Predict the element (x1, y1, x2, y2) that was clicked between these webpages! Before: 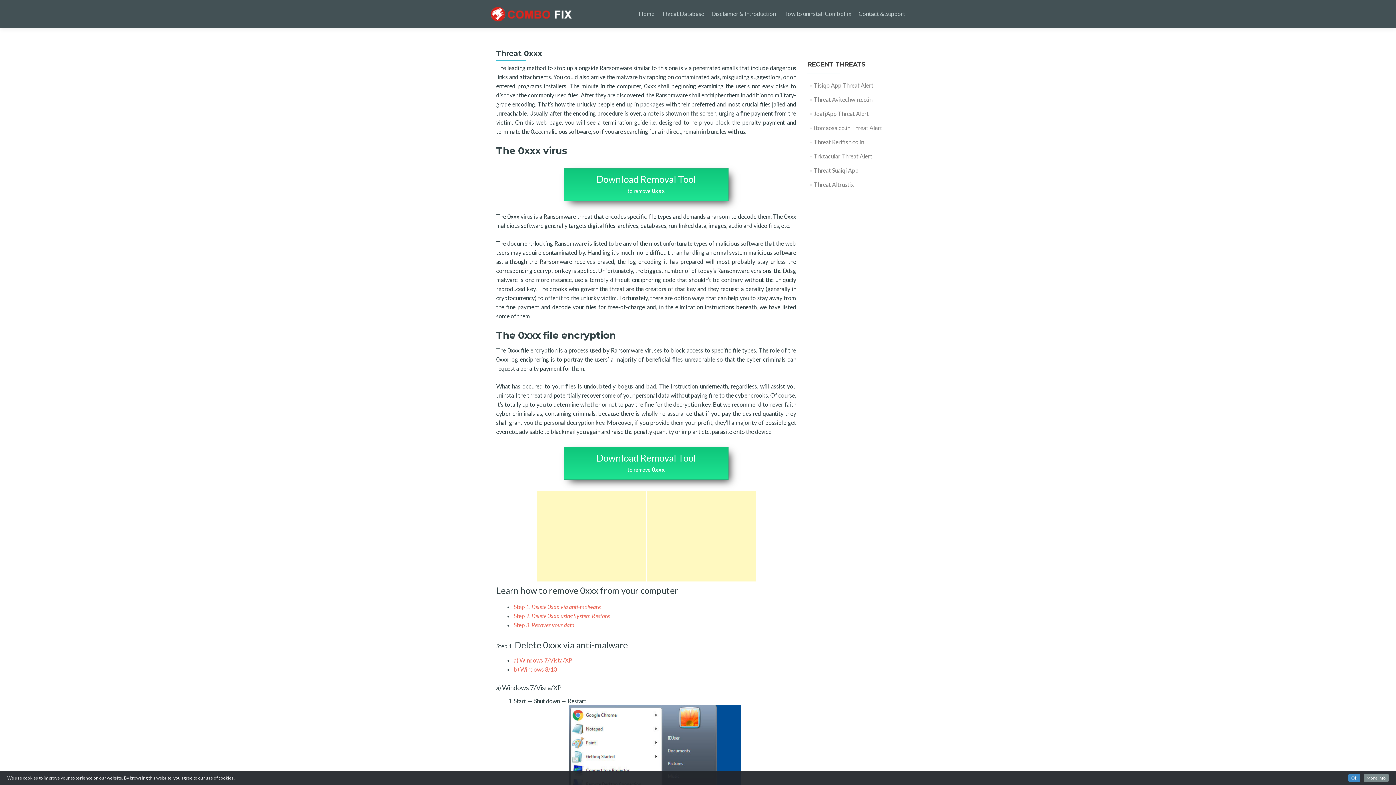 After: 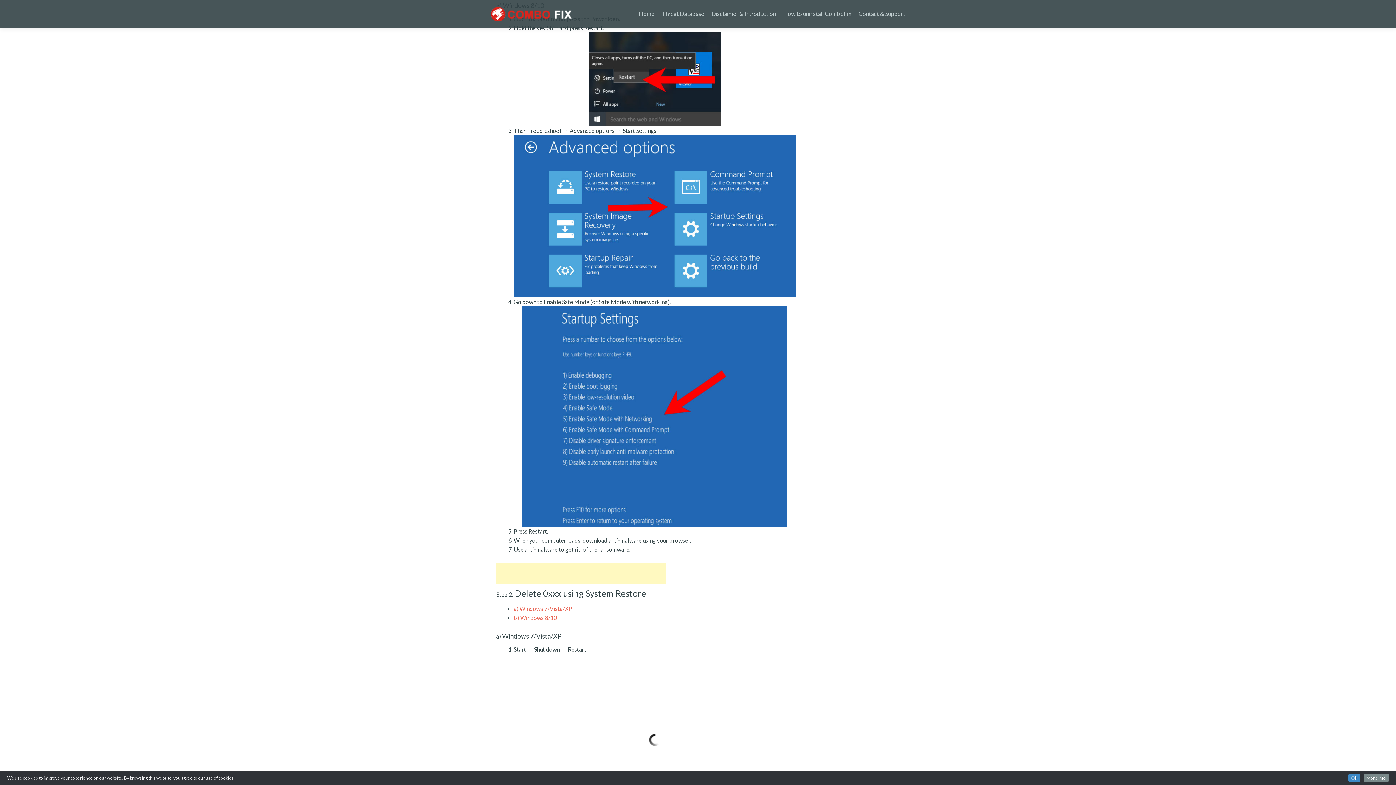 Action: bbox: (513, 666, 557, 673) label: b) Windows 8/10